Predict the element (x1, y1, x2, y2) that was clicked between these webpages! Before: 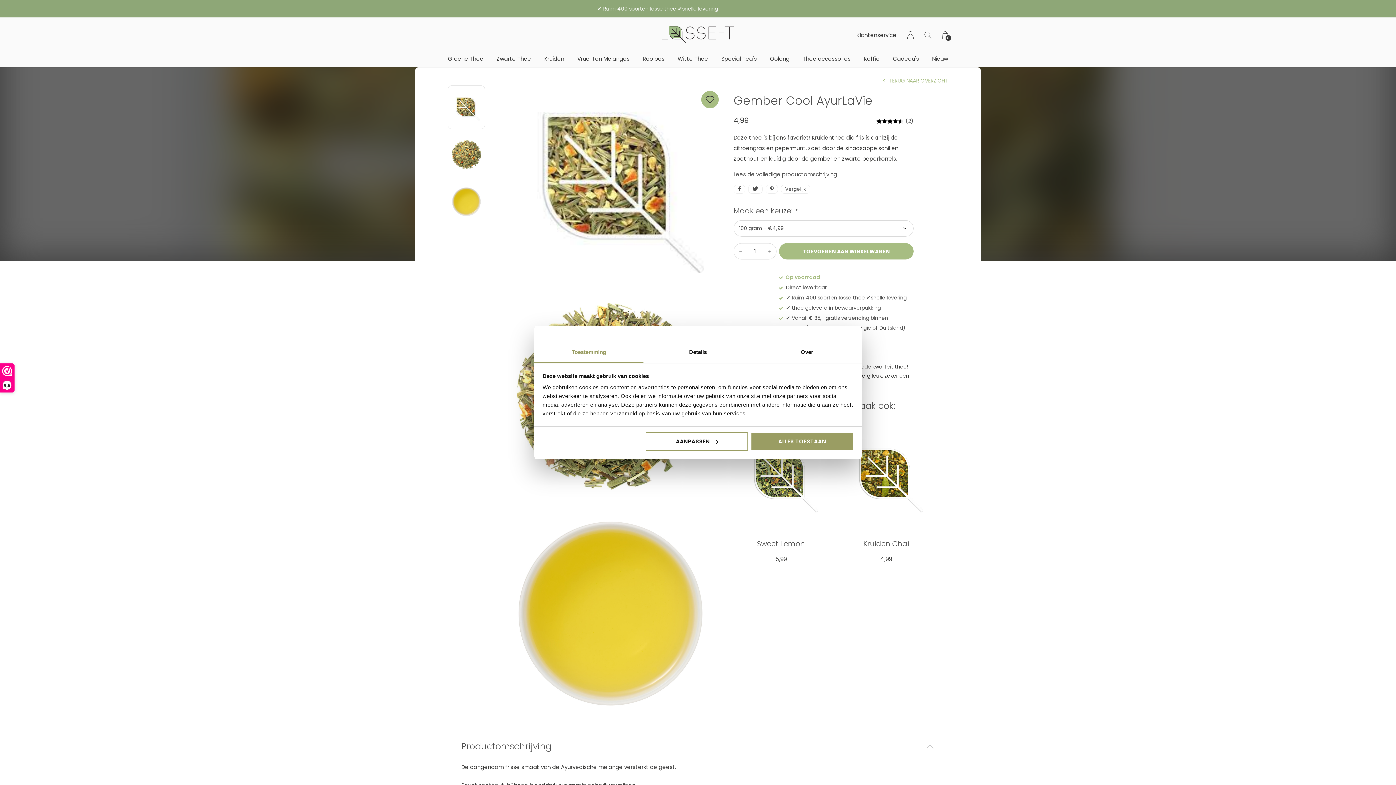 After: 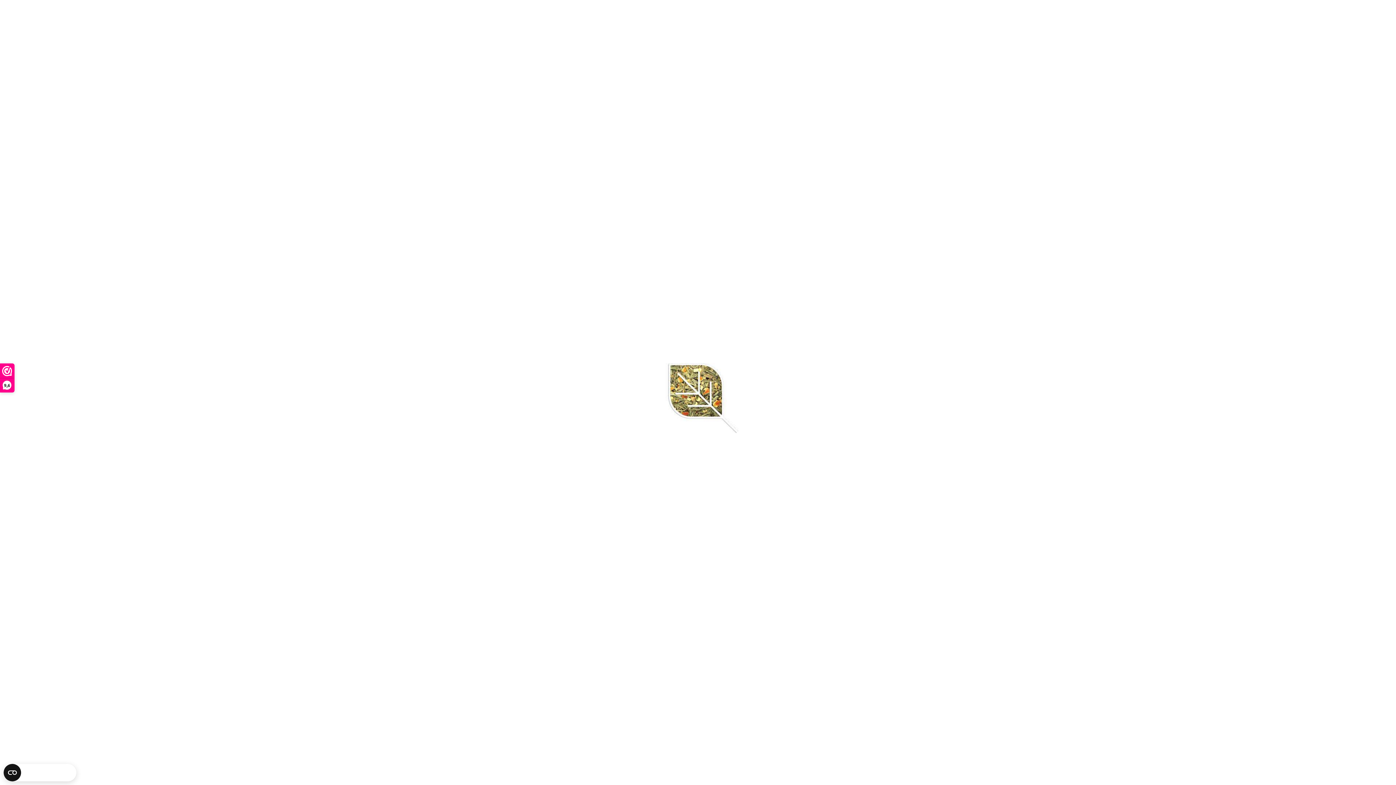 Action: bbox: (502, 85, 718, 272)